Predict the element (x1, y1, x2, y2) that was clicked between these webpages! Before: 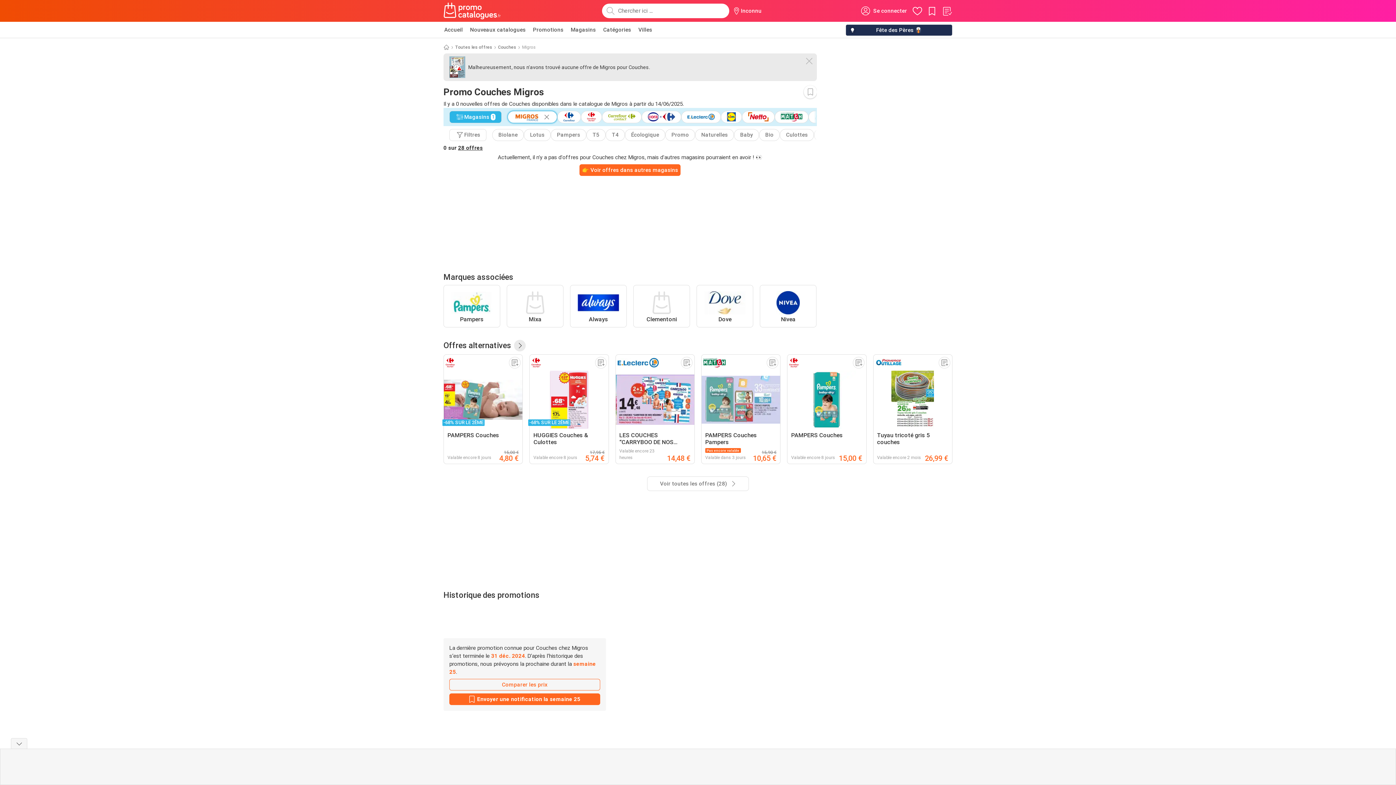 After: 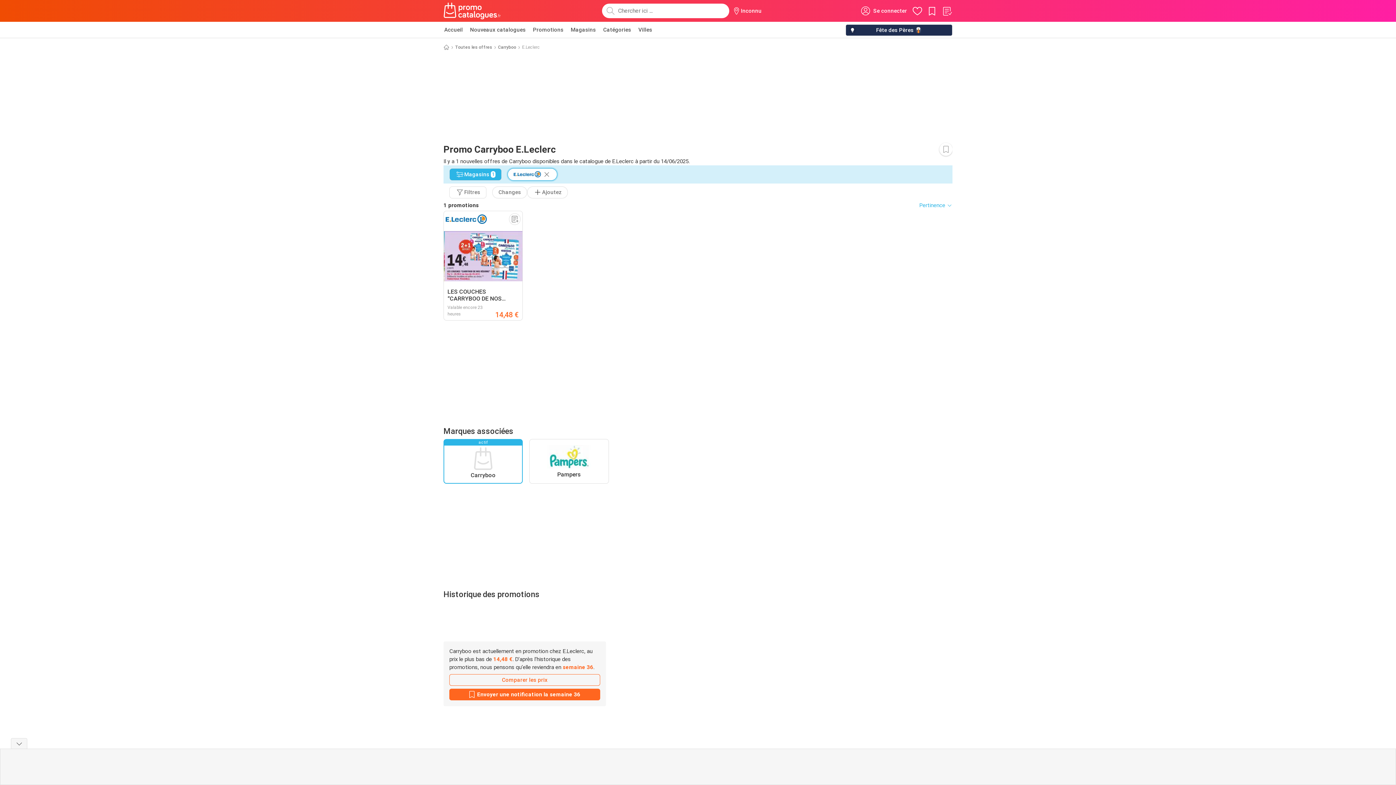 Action: bbox: (615, 354, 694, 464) label: LES COUCHES “CARRYBOO DE NOS RÉGIONS”
Valable encore 23 heures
14,48 €